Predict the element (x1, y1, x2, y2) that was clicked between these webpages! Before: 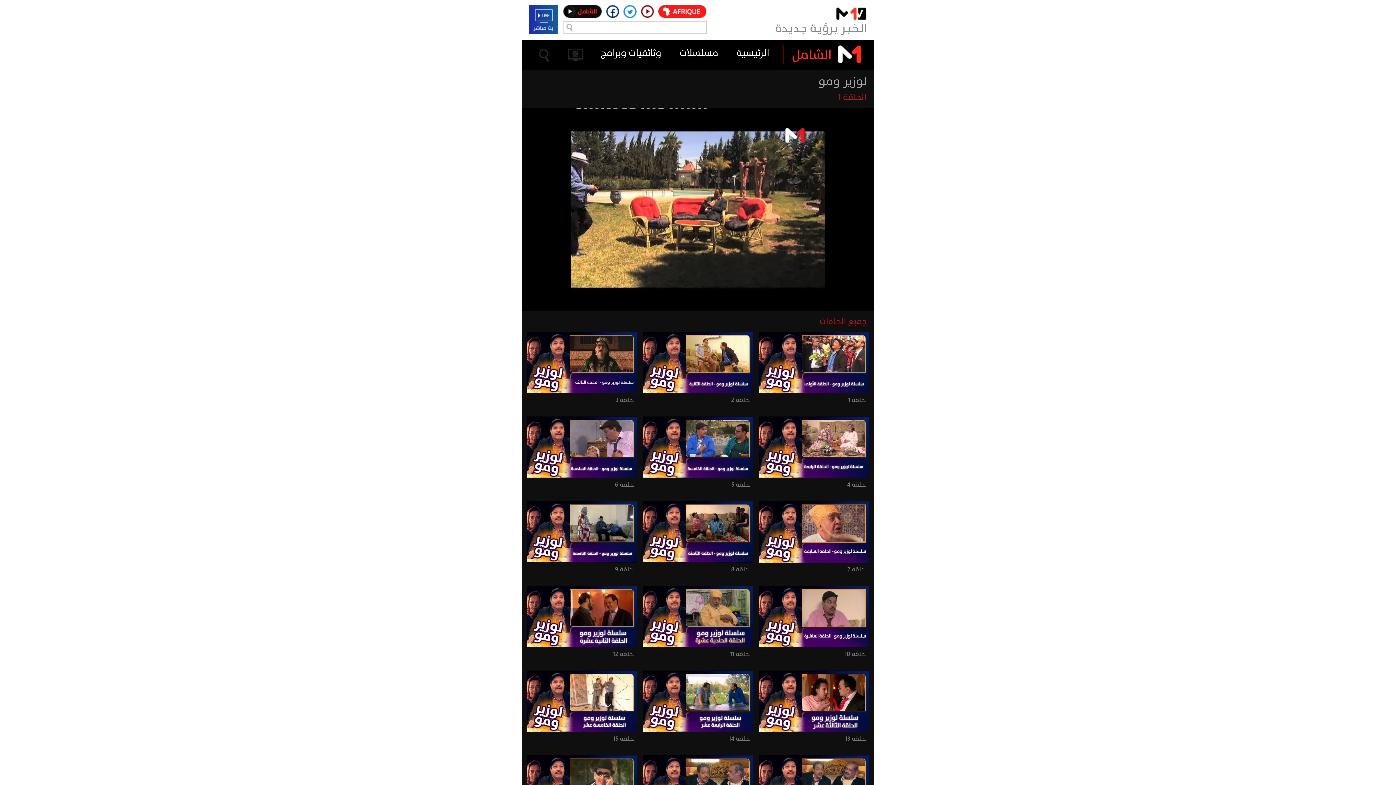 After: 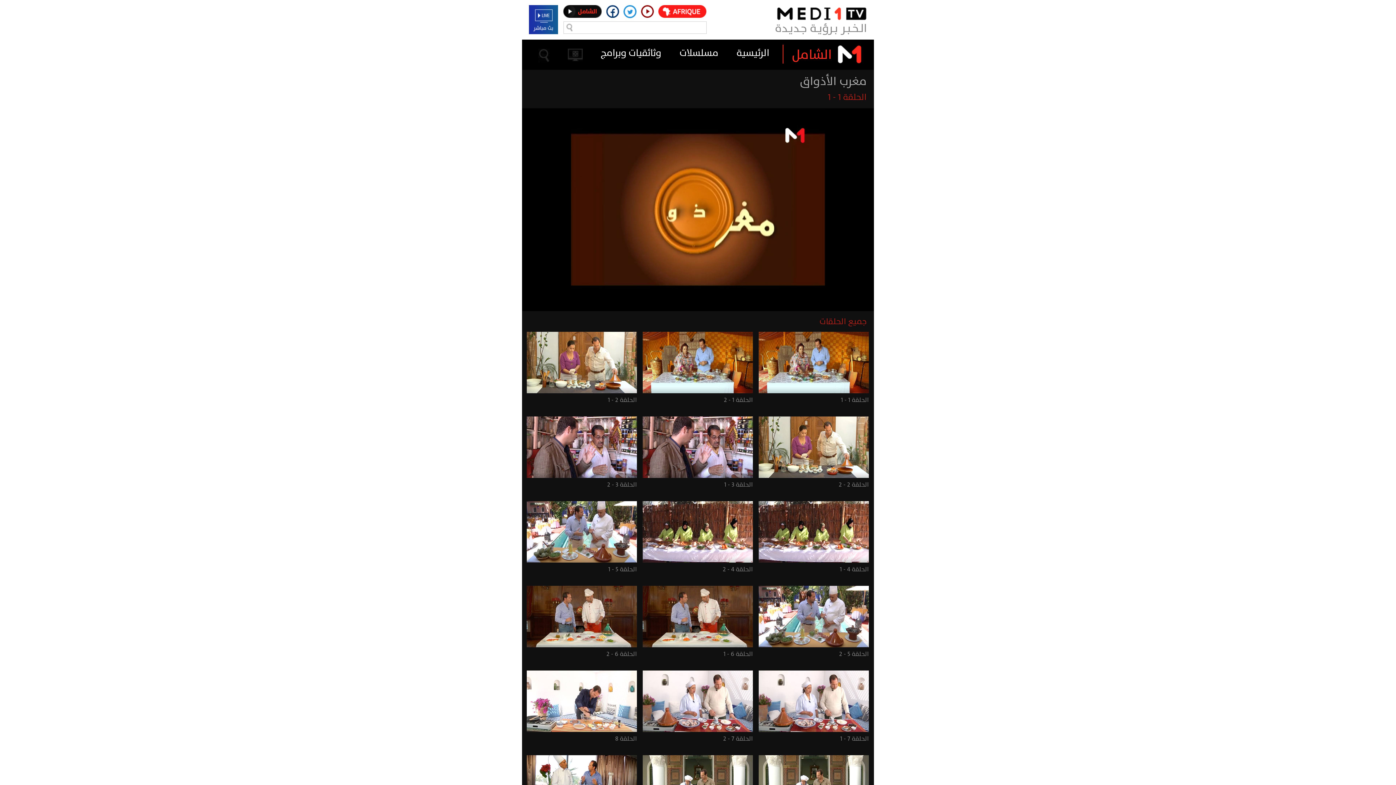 Action: bbox: (568, 50, 582, 66)